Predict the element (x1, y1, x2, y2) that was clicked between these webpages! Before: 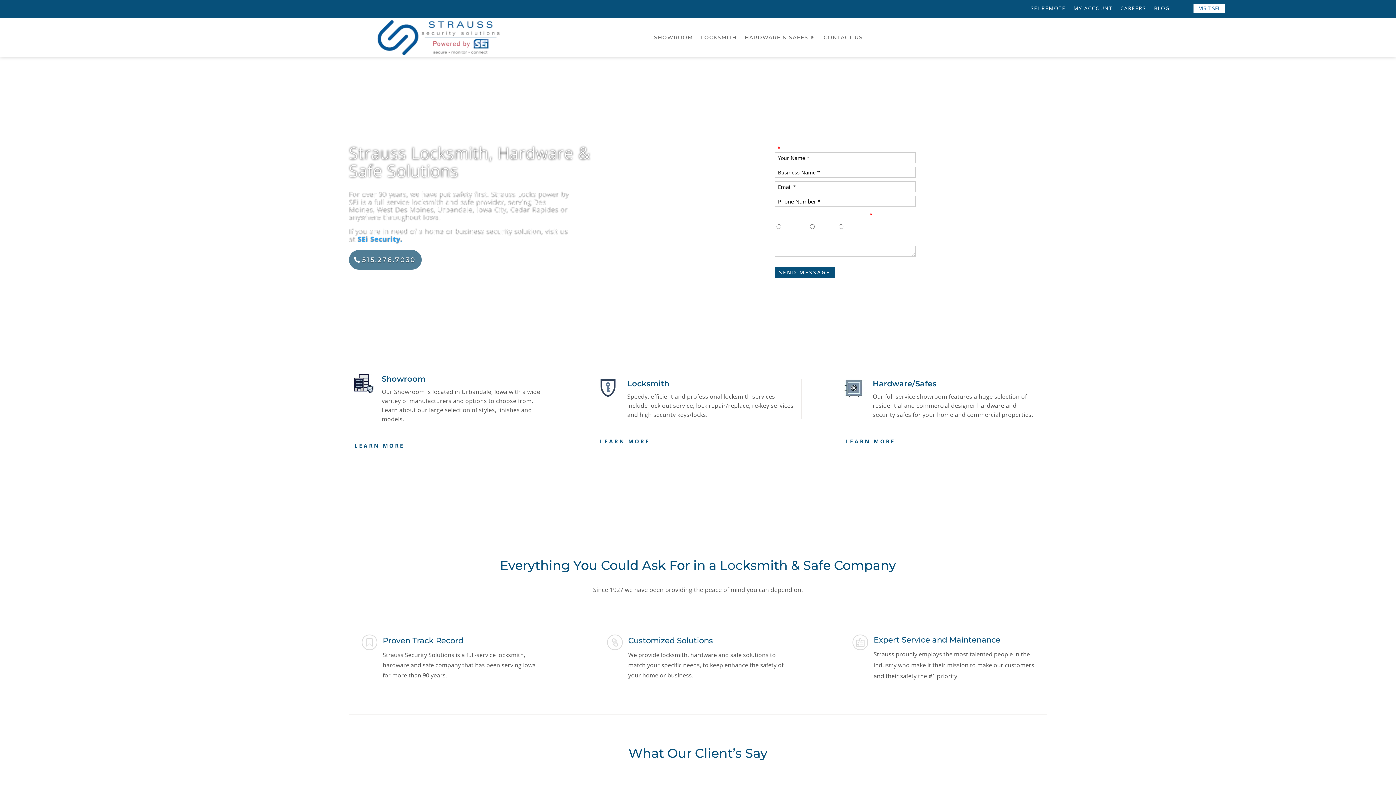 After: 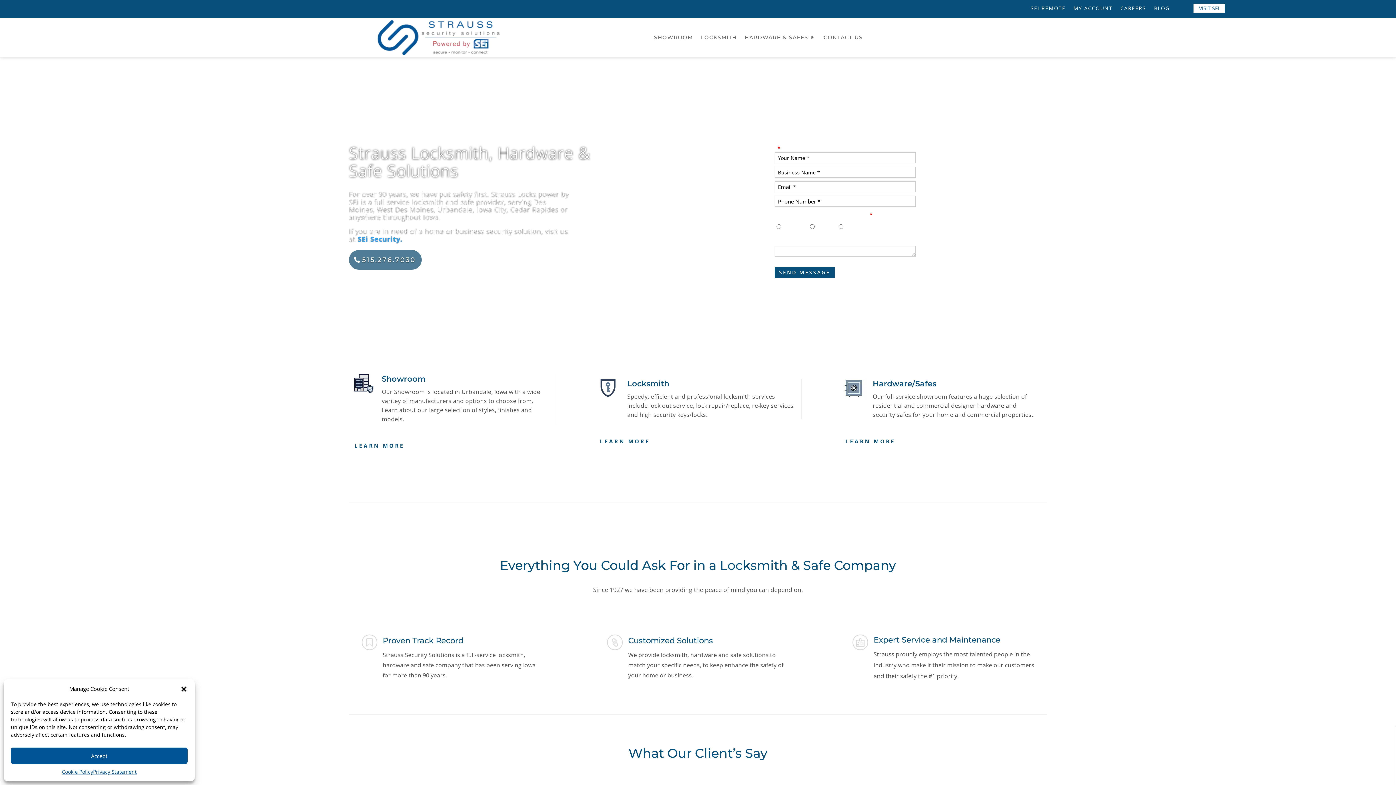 Action: bbox: (852, 635, 868, 650) label: 